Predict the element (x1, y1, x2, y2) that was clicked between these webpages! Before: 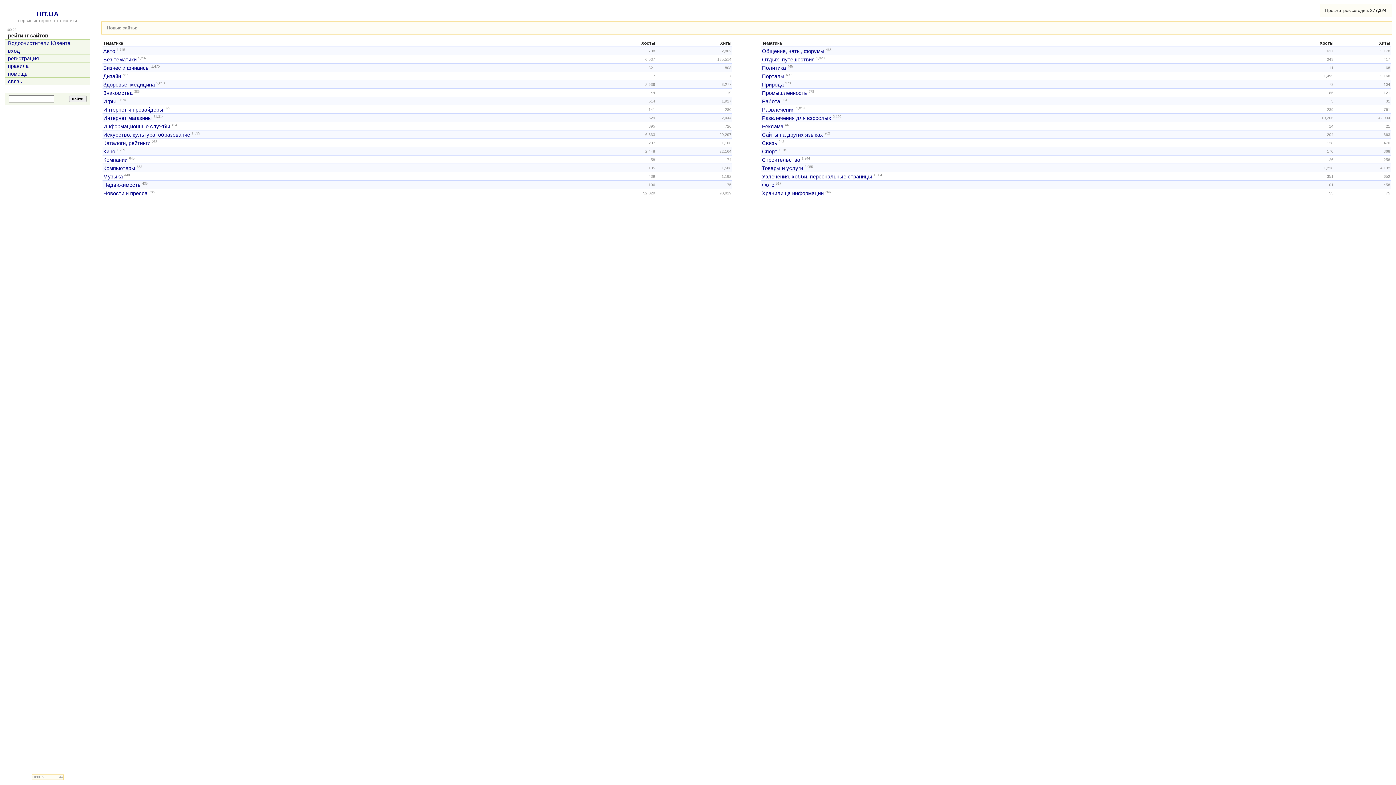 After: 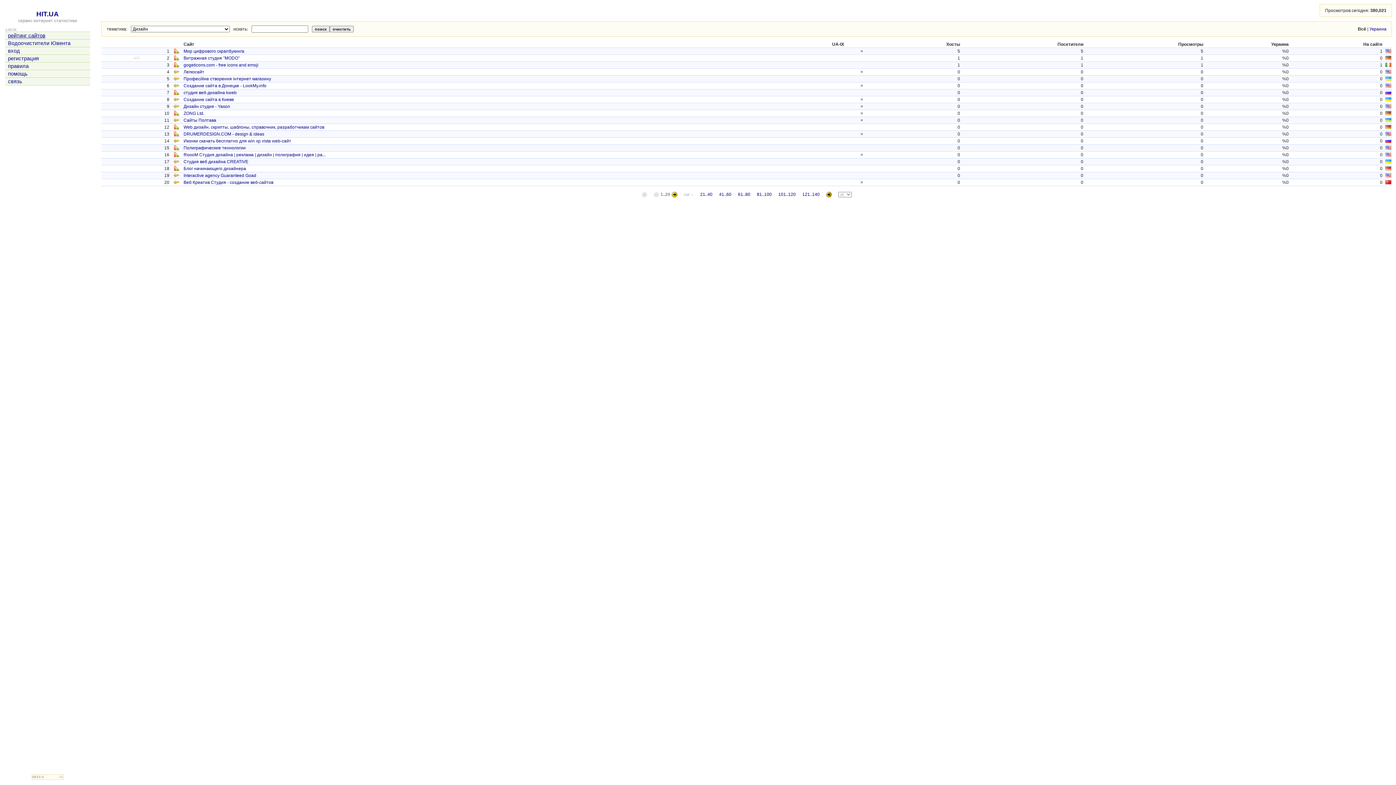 Action: bbox: (103, 73, 121, 79) label: Дизайн